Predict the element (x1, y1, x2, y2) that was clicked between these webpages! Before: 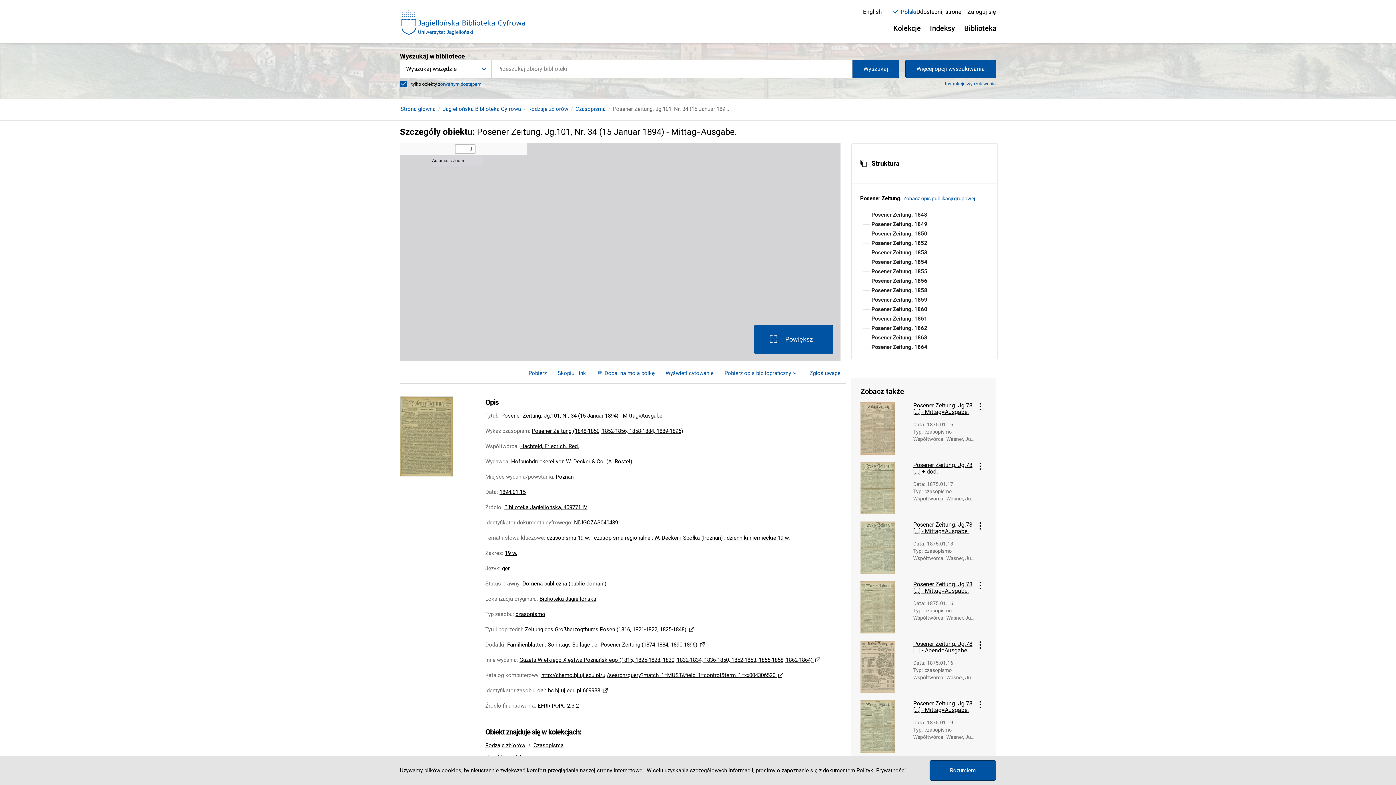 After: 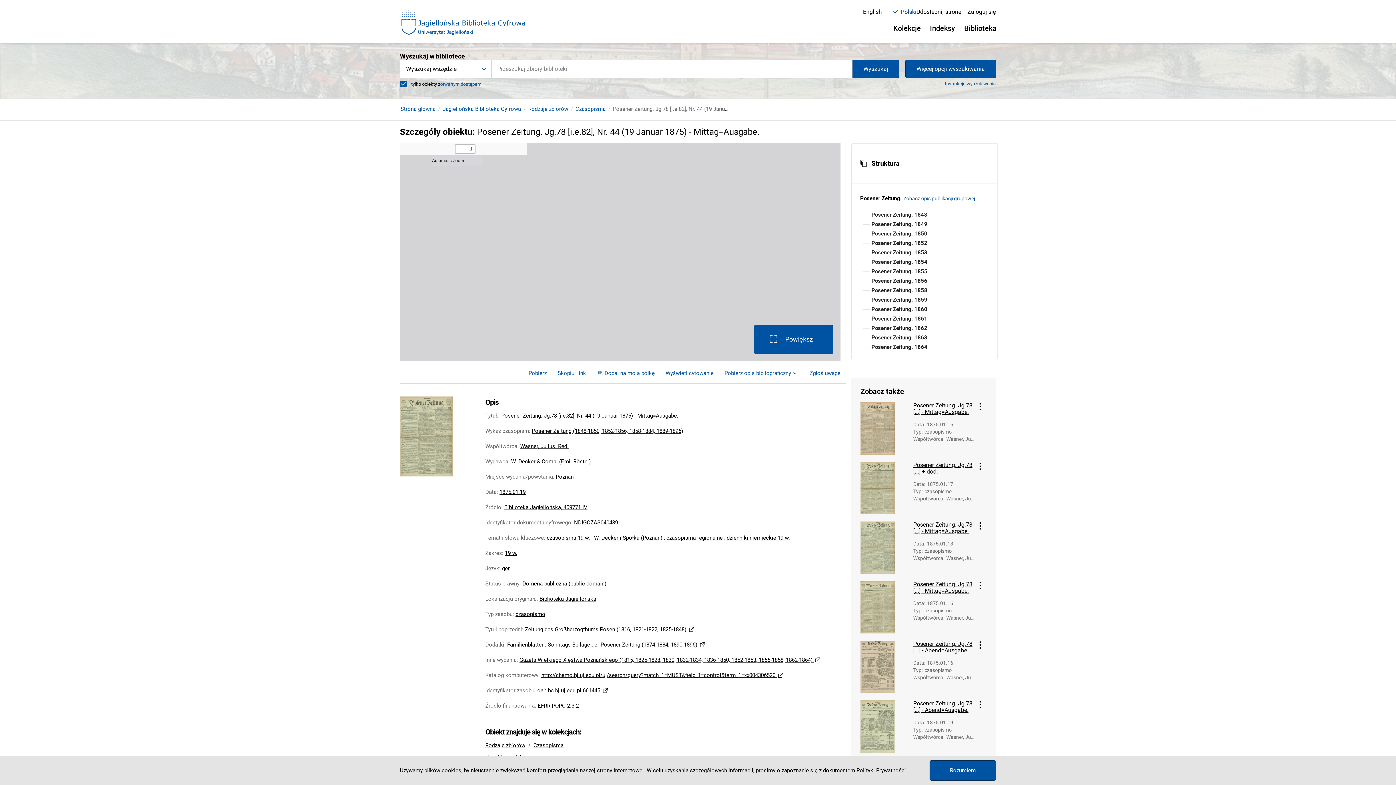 Action: bbox: (860, 700, 908, 753)